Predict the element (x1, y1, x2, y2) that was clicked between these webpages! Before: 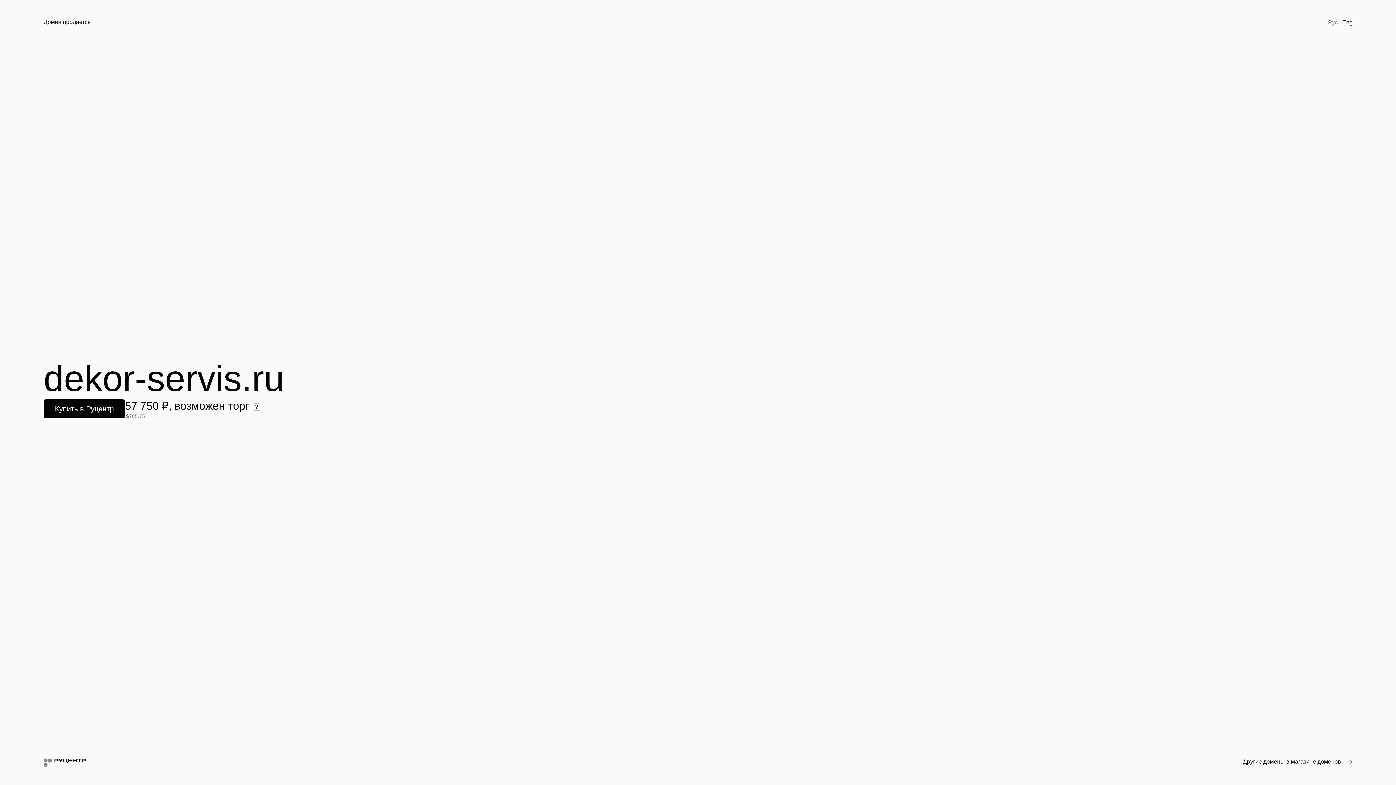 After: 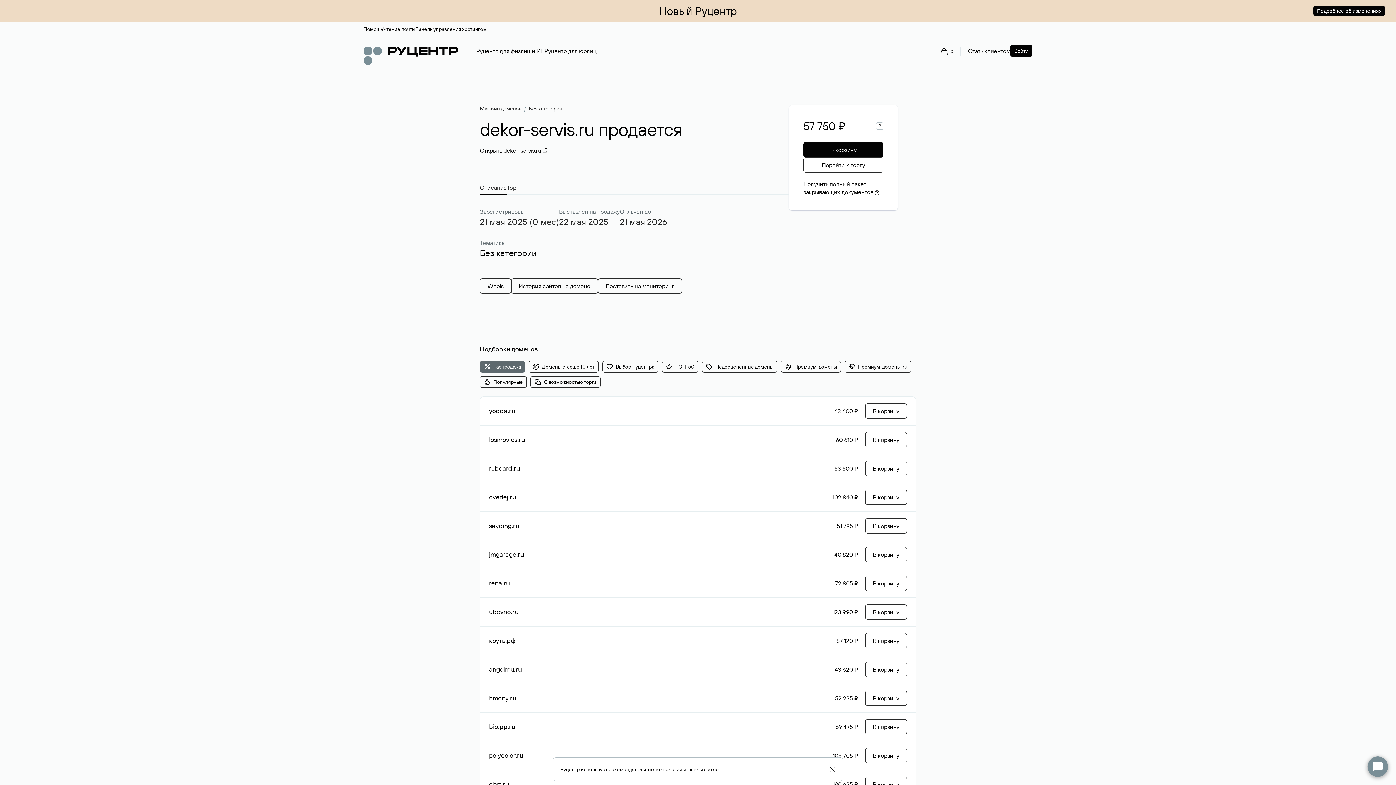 Action: label: Купить в Руцентр bbox: (43, 399, 125, 418)